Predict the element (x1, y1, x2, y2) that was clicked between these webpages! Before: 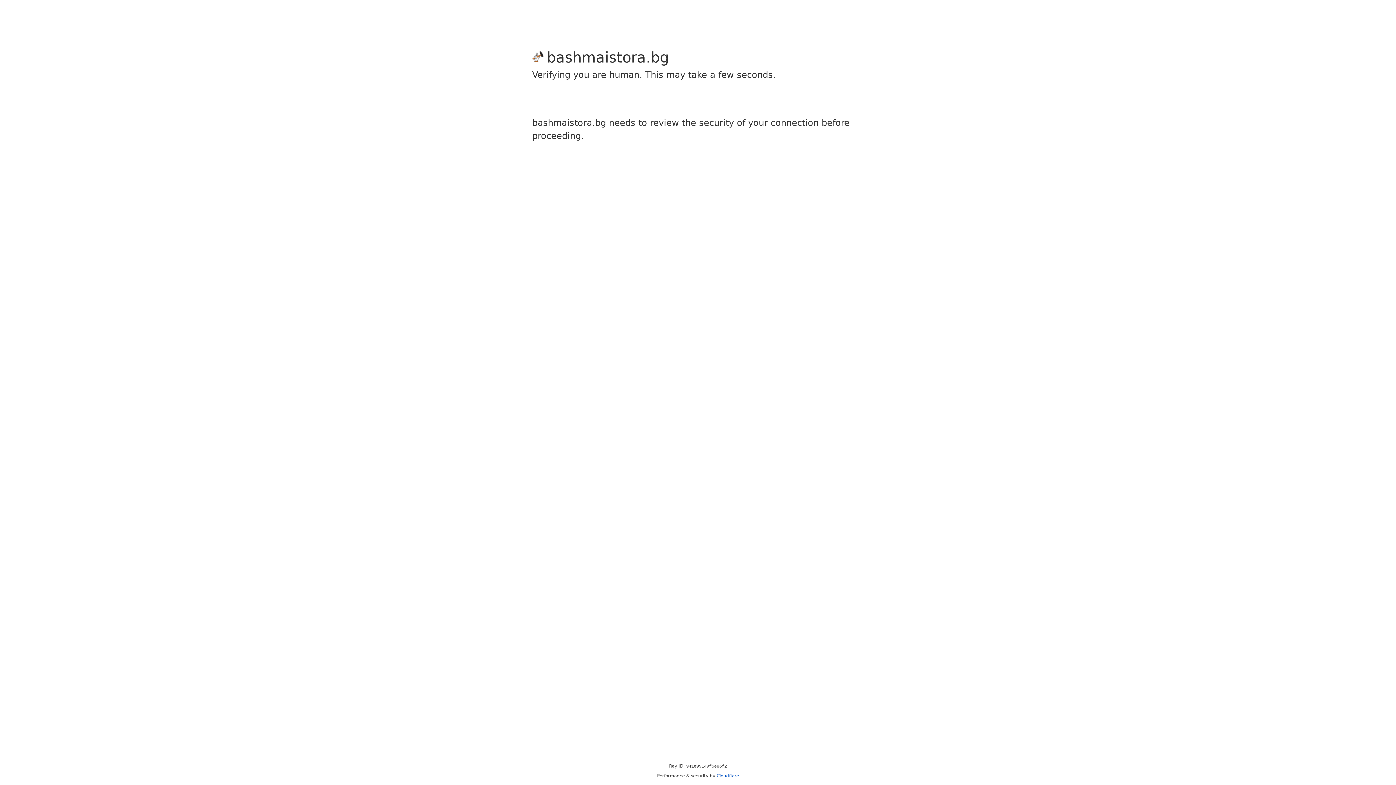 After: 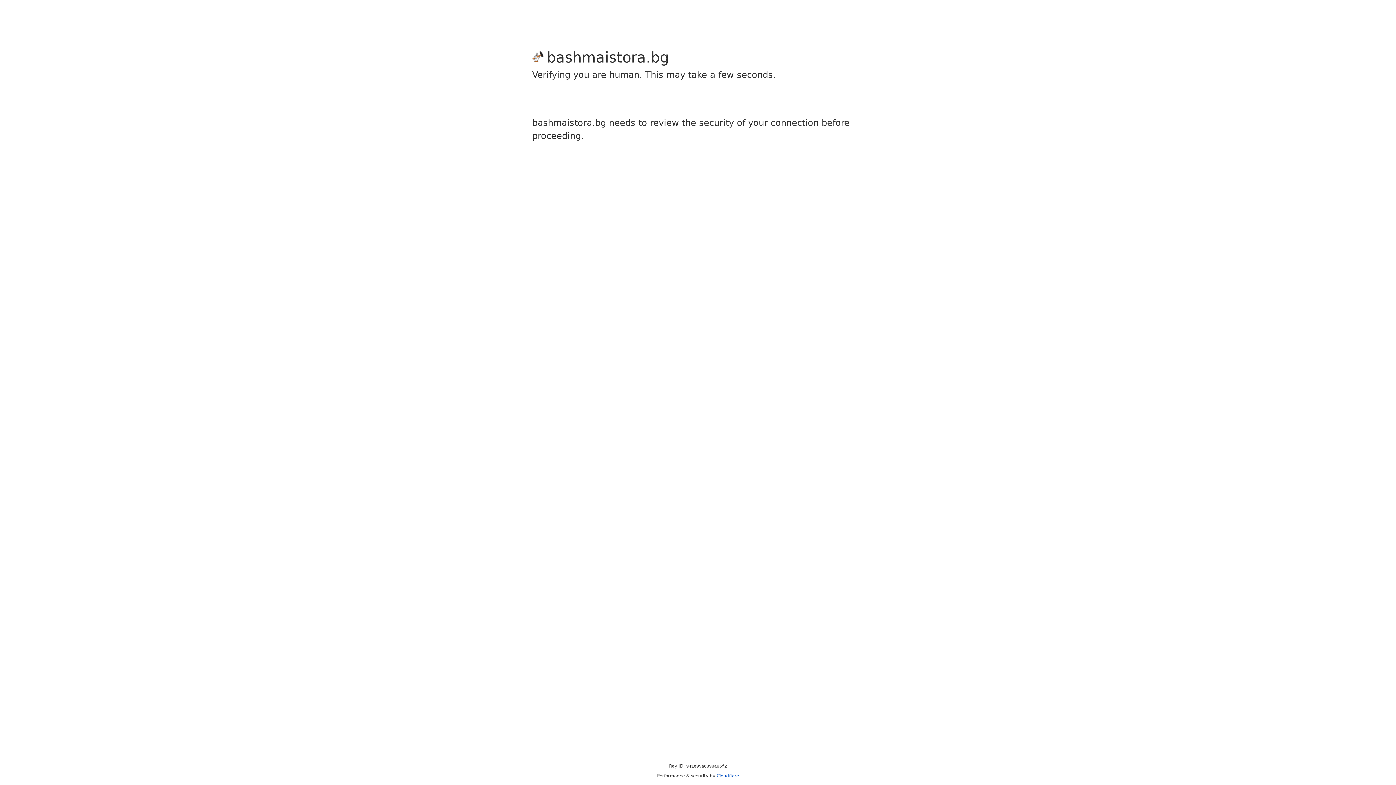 Action: bbox: (716, 773, 739, 778) label: Cloudflare